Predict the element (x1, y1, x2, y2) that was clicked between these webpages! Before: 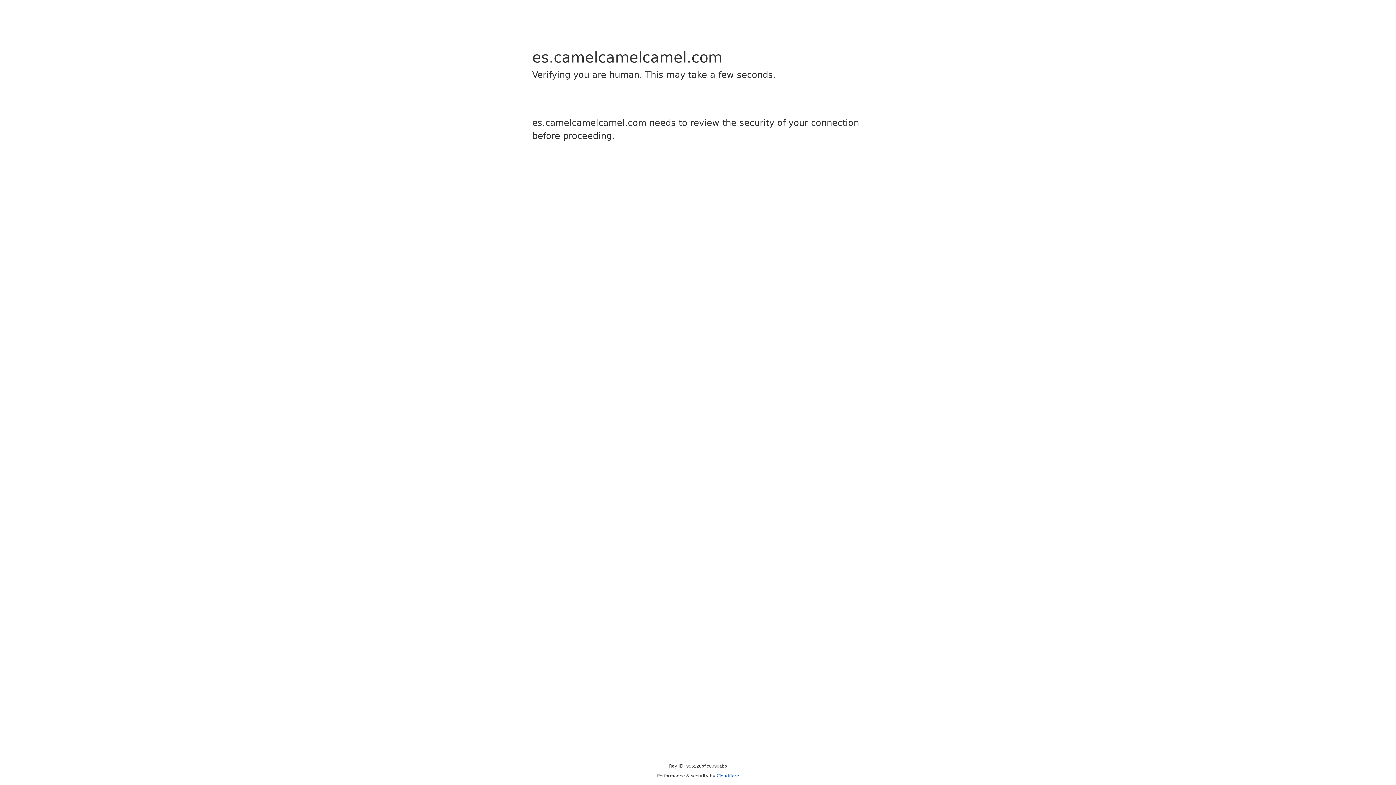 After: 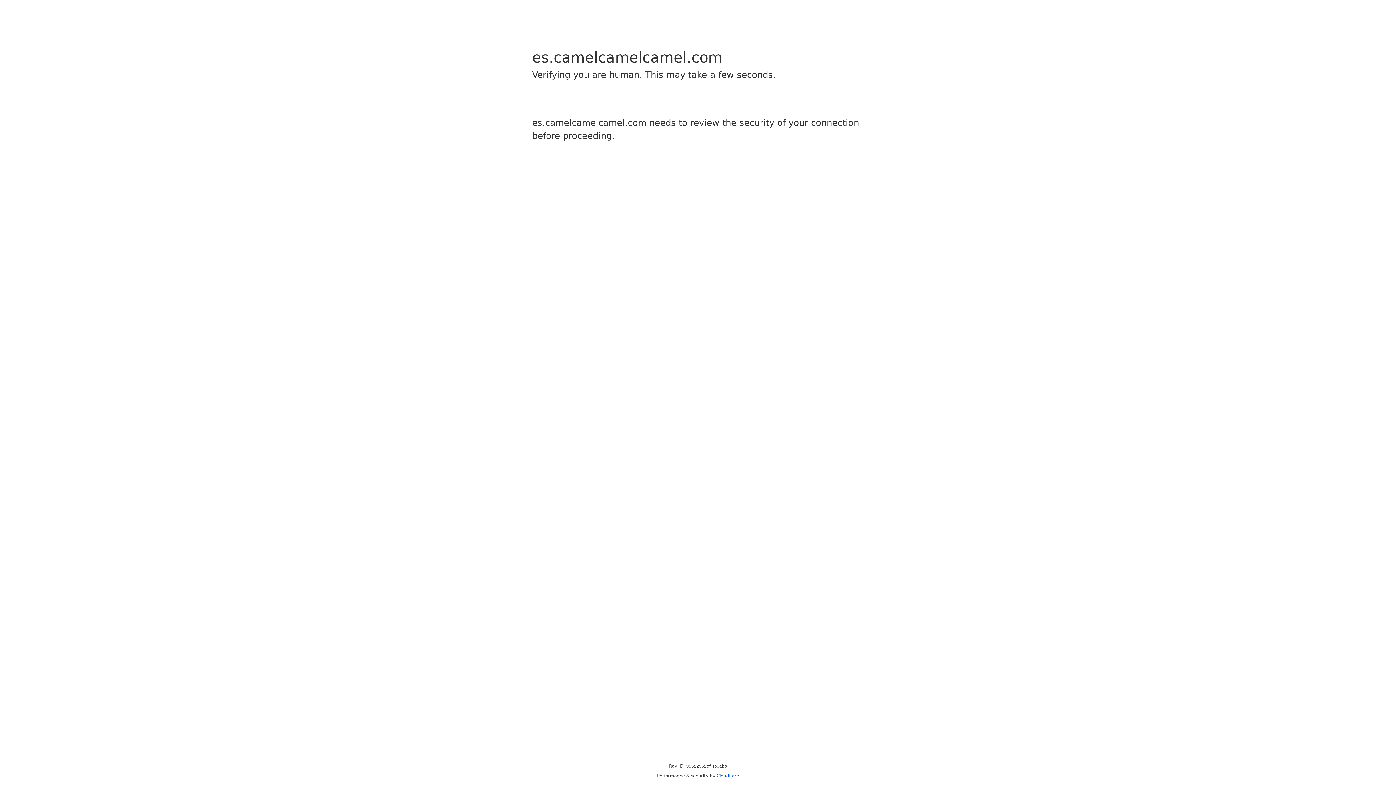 Action: bbox: (716, 773, 739, 778) label: Cloudflare